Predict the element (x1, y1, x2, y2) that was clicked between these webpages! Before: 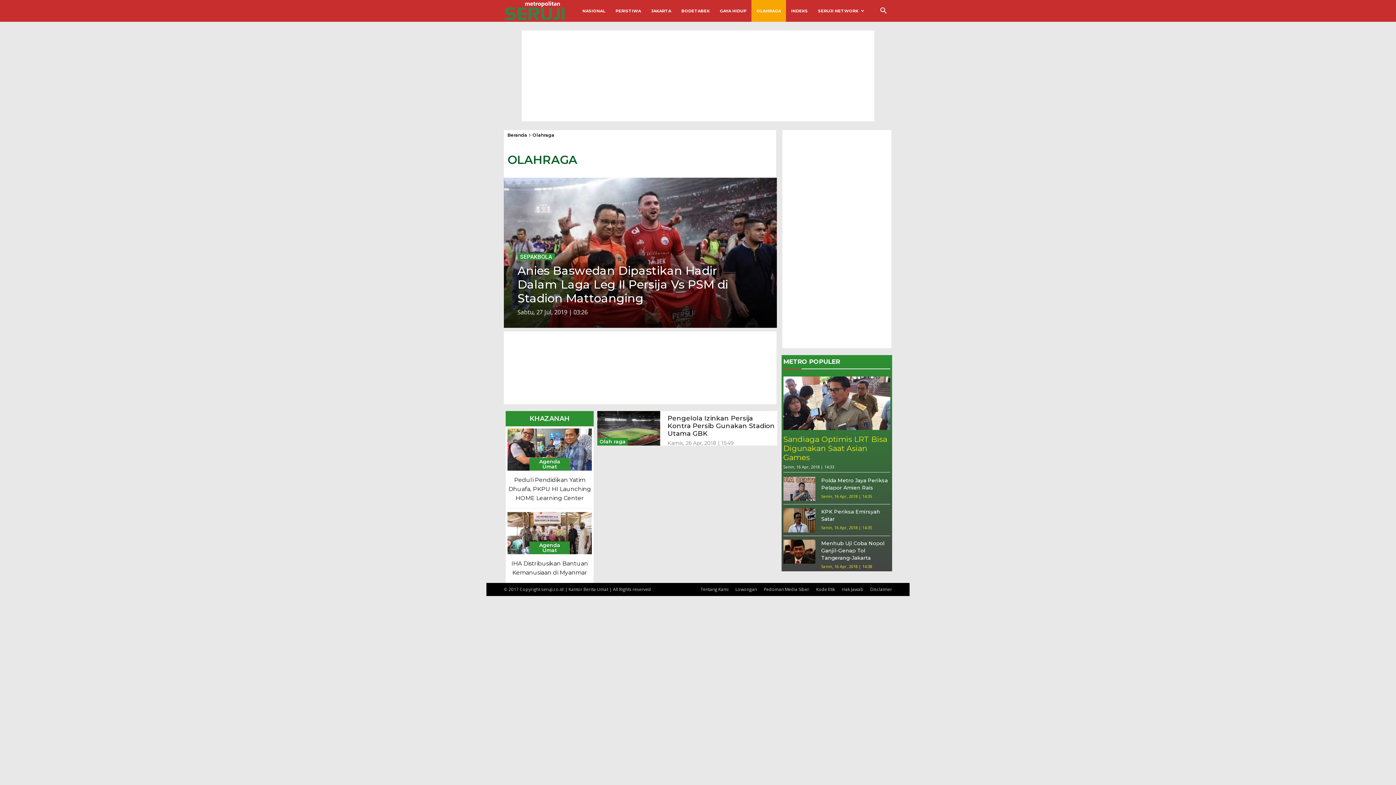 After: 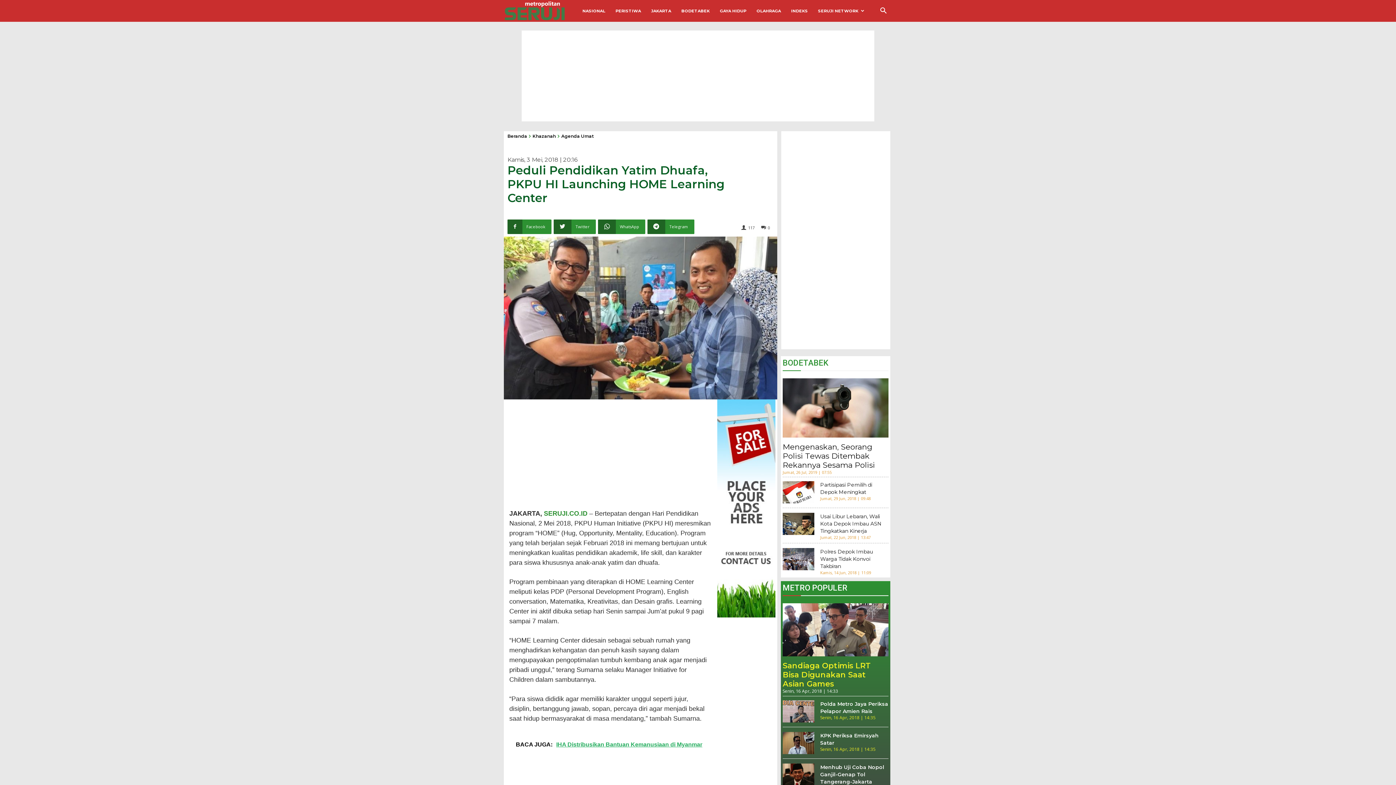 Action: bbox: (507, 428, 592, 471)